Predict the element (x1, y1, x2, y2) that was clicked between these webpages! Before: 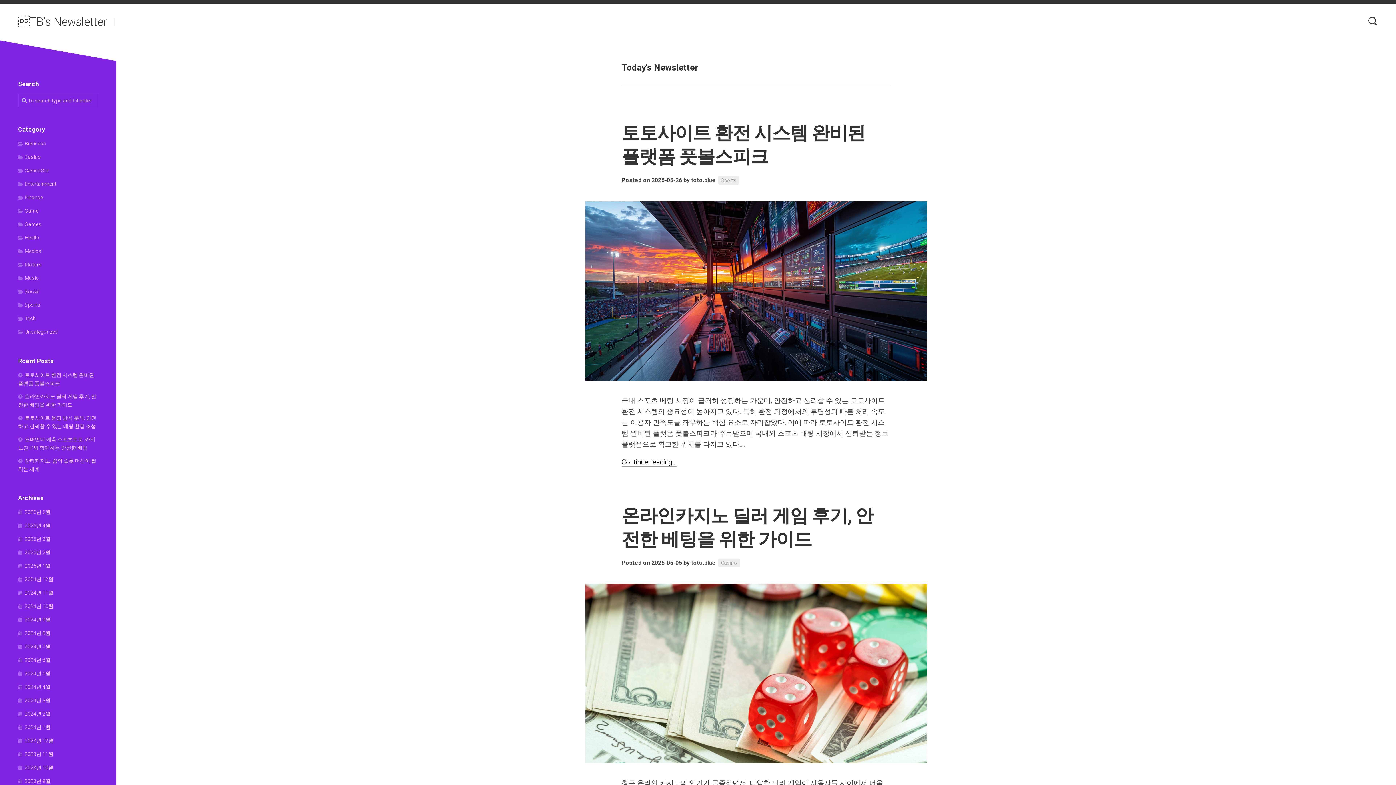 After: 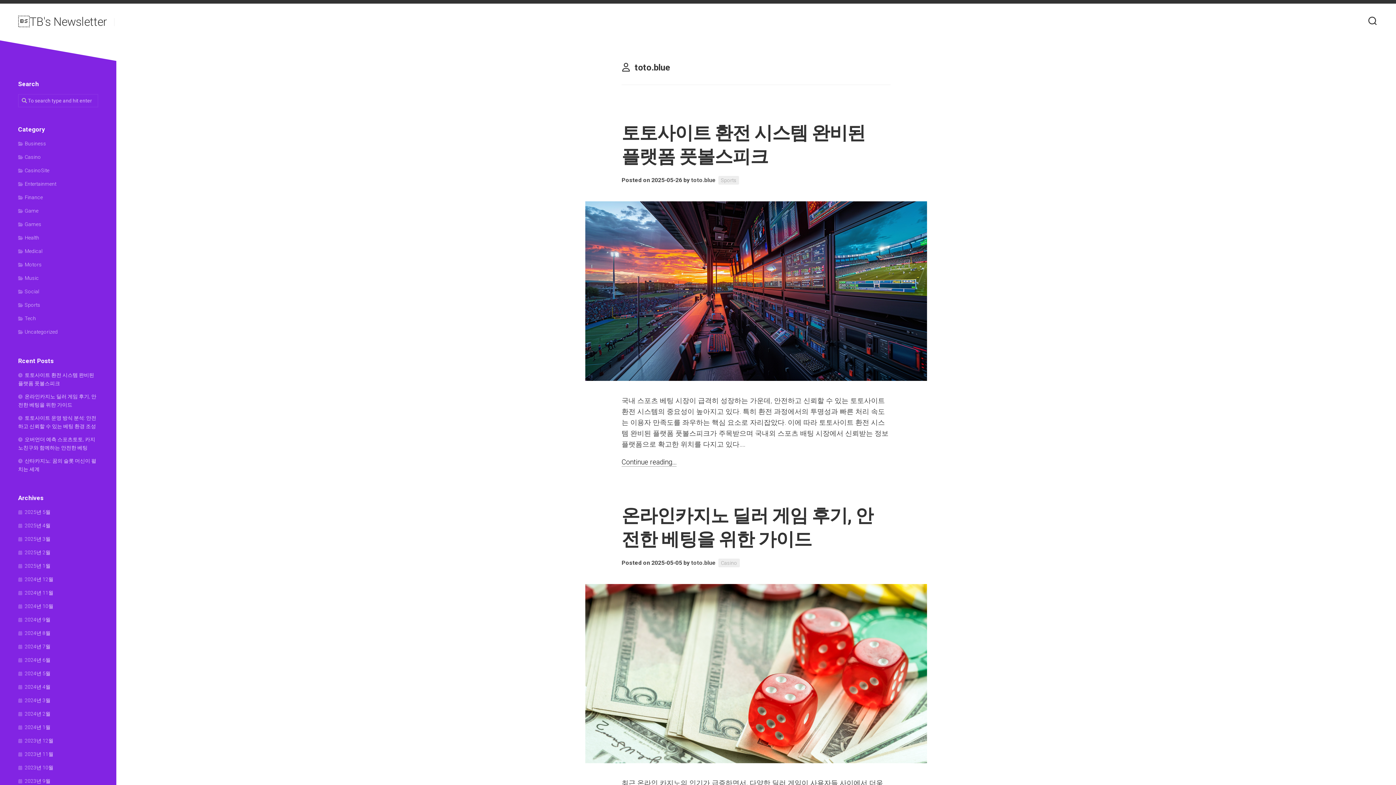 Action: bbox: (691, 176, 716, 183) label: toto.blue